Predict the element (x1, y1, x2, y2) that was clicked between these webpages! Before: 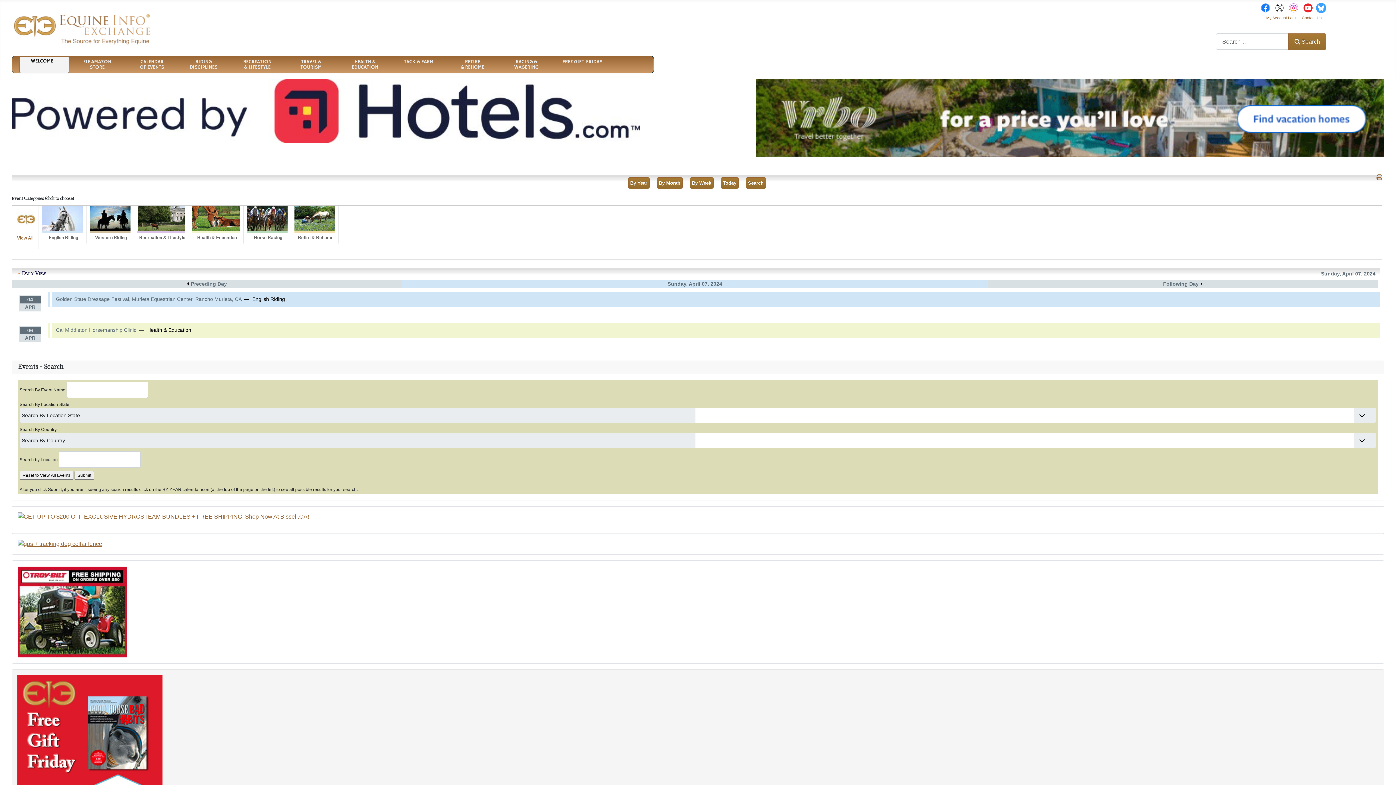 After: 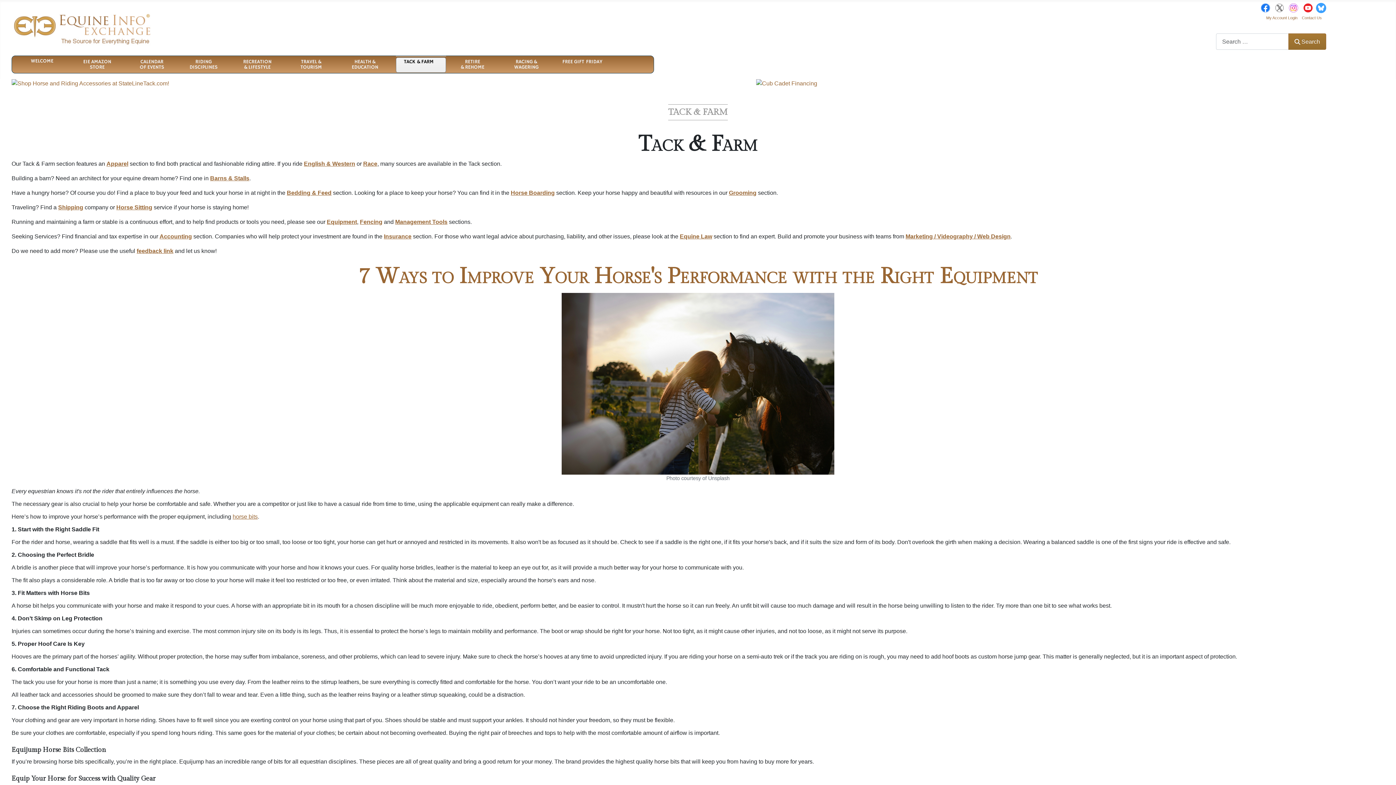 Action: bbox: (399, 59, 442, 71) label: TACK & FARM